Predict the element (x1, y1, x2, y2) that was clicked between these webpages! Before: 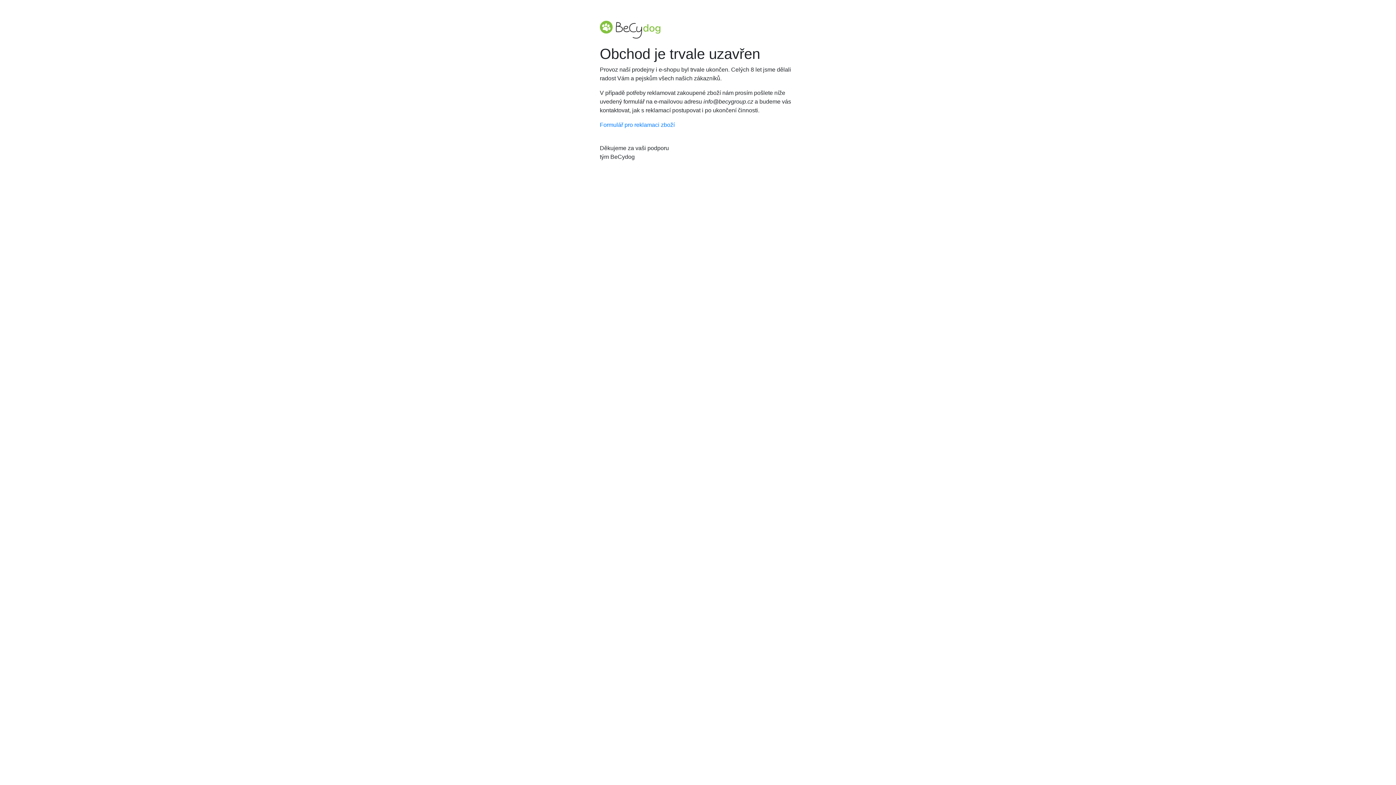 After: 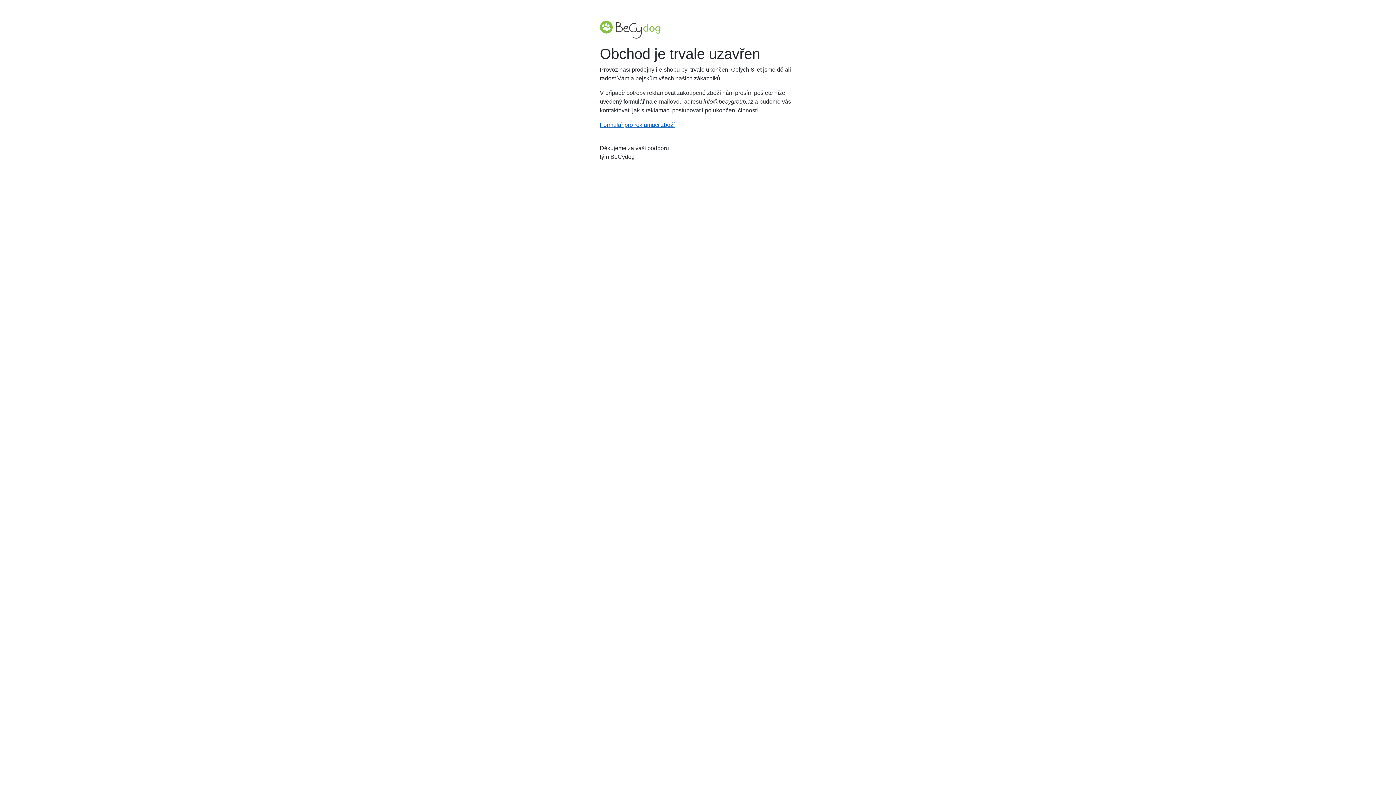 Action: label: Formulář pro reklamaci zboží bbox: (600, 121, 674, 128)